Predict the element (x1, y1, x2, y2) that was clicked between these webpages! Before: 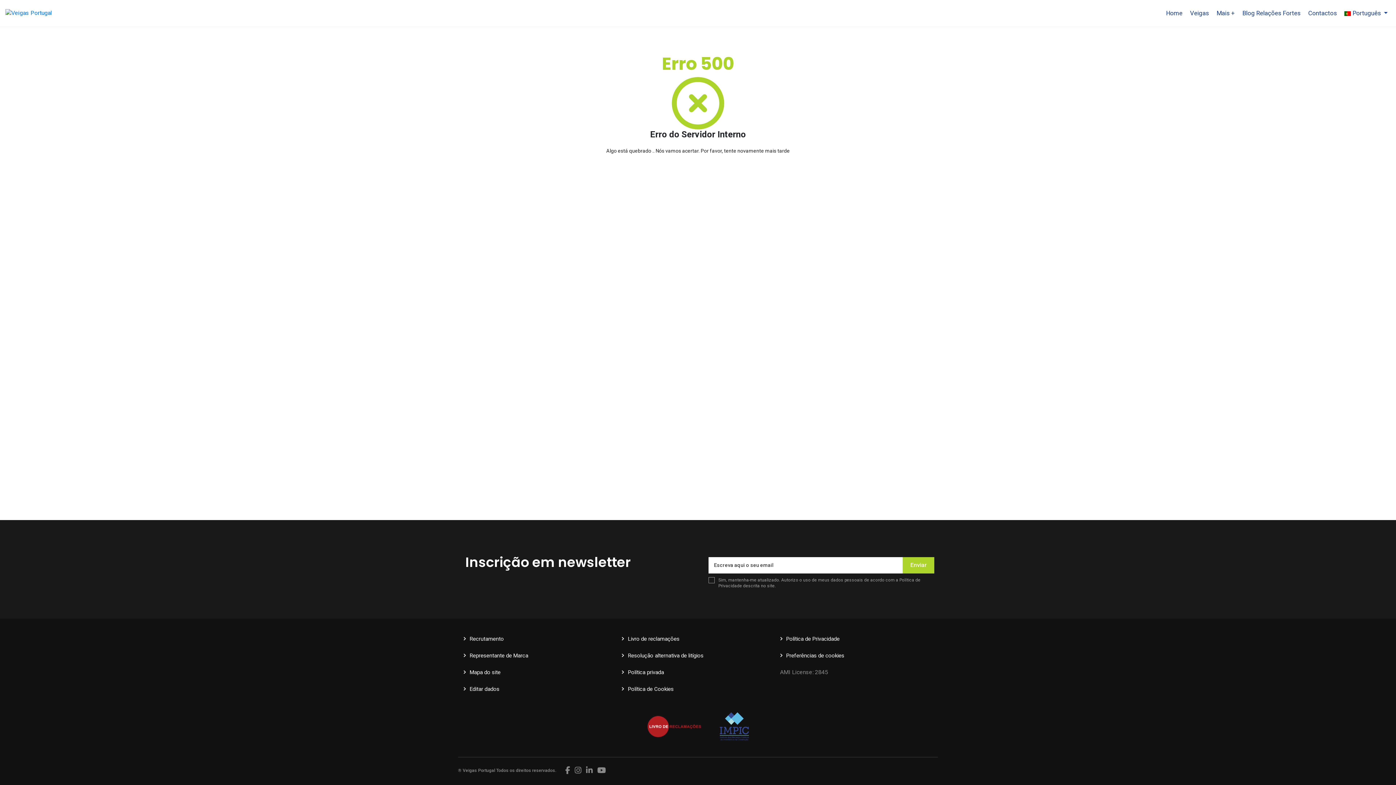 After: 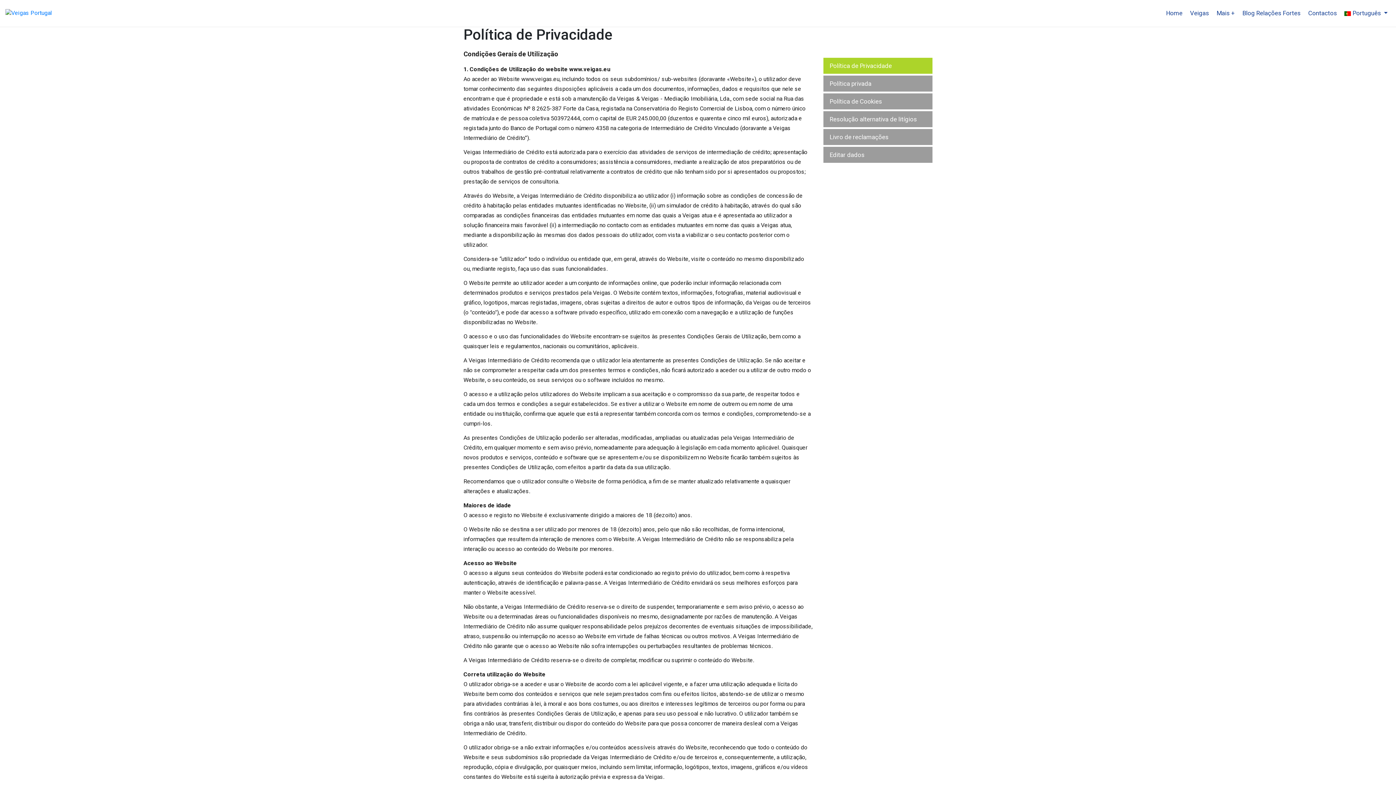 Action: bbox: (786, 635, 839, 642) label: Política de Privacidade